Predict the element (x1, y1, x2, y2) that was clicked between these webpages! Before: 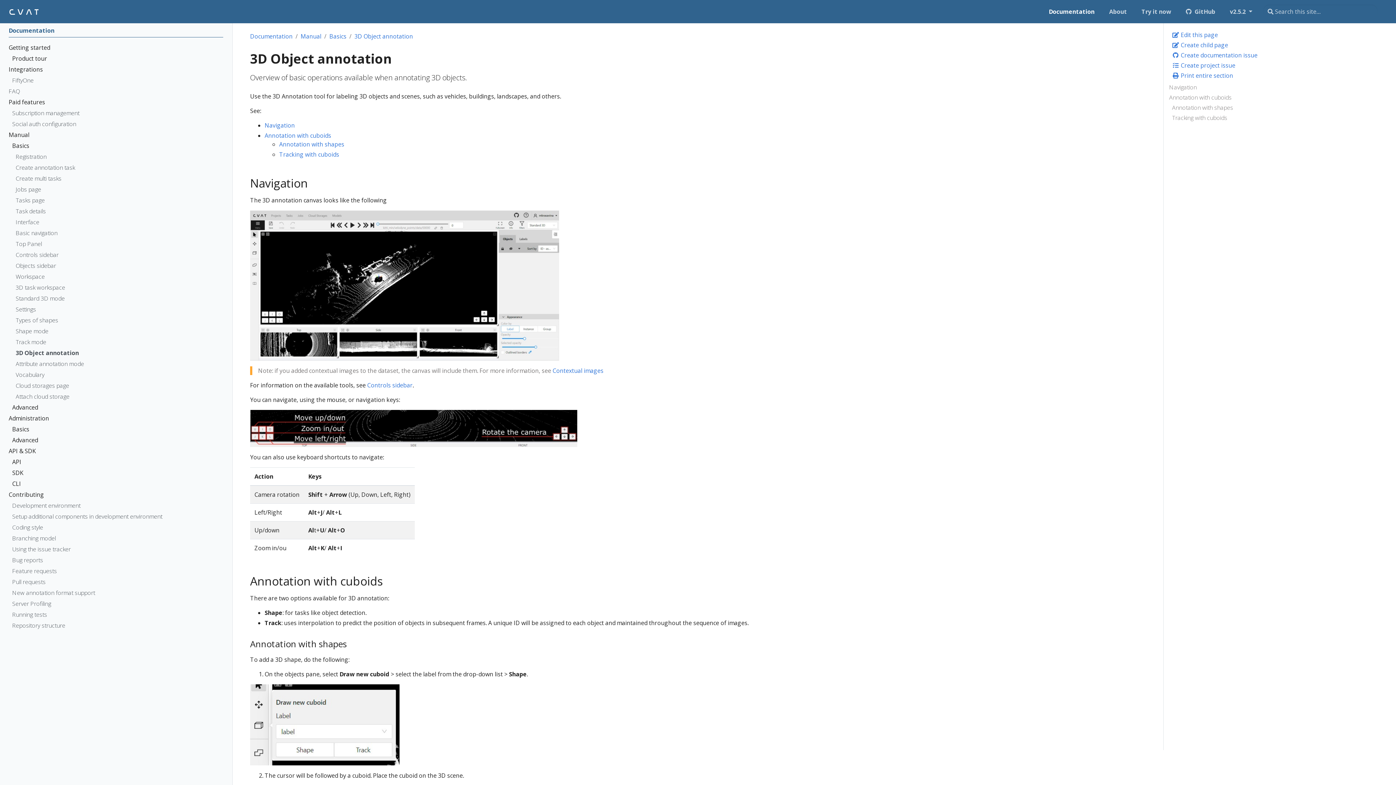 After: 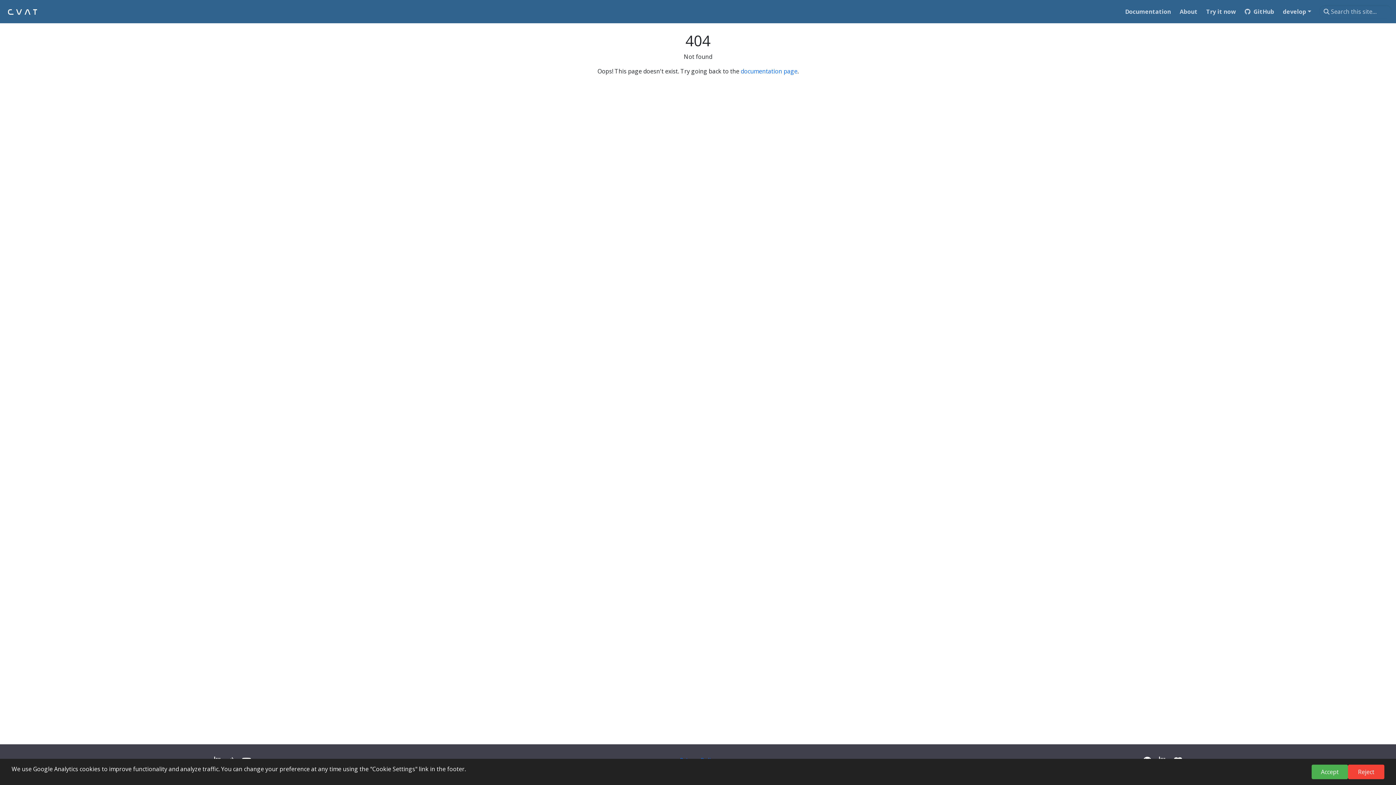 Action: bbox: (552, 225, 603, 233) label: Contextual images